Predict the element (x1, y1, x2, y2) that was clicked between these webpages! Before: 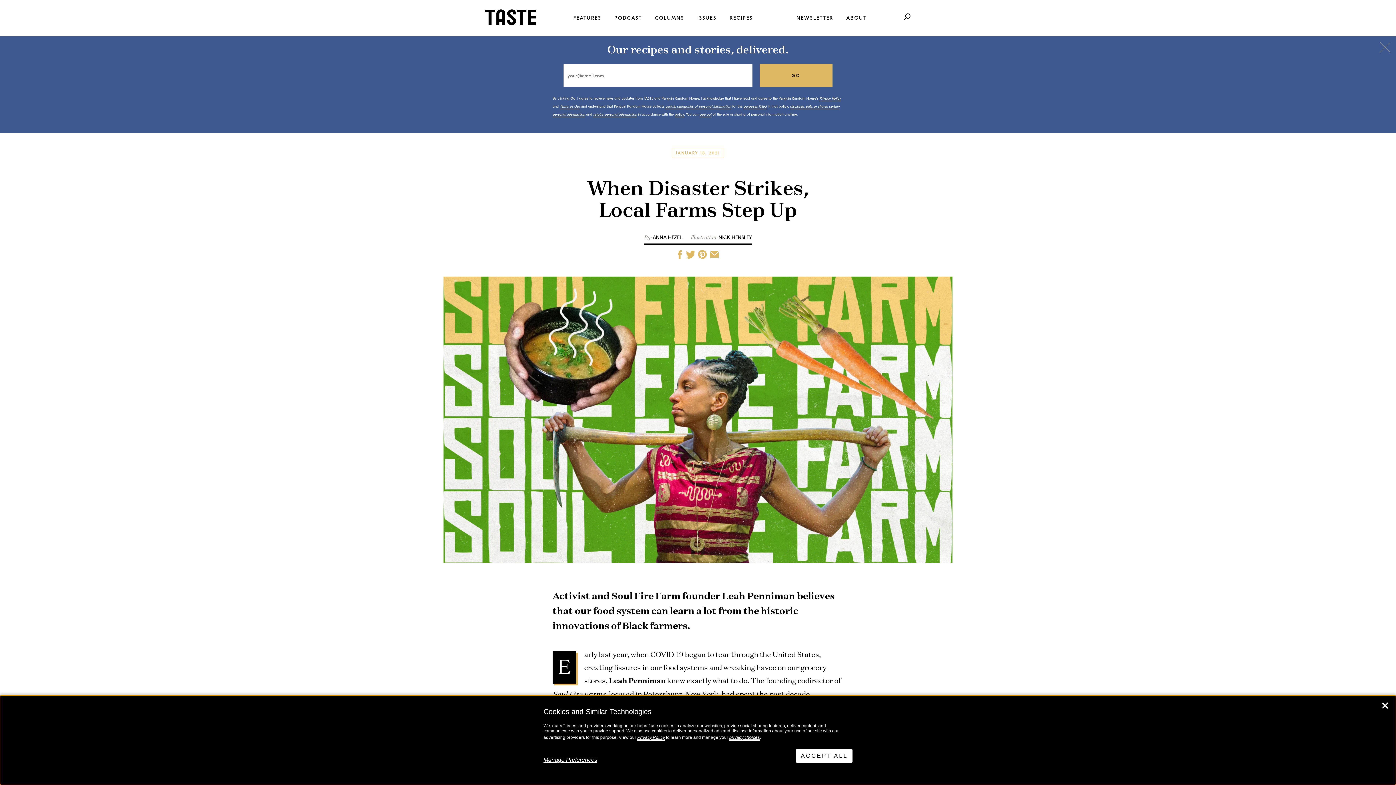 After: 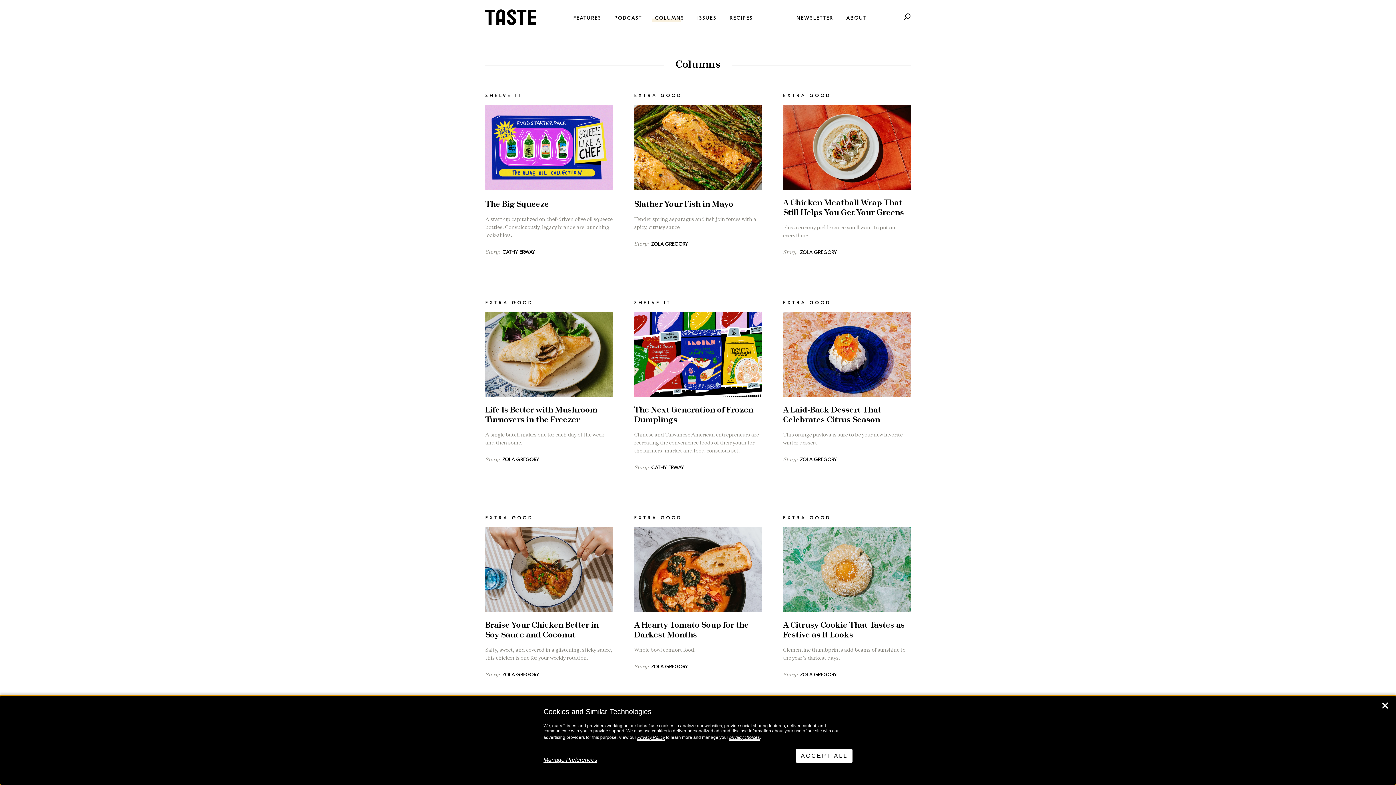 Action: bbox: (655, 0, 684, 36) label: COLUMNS